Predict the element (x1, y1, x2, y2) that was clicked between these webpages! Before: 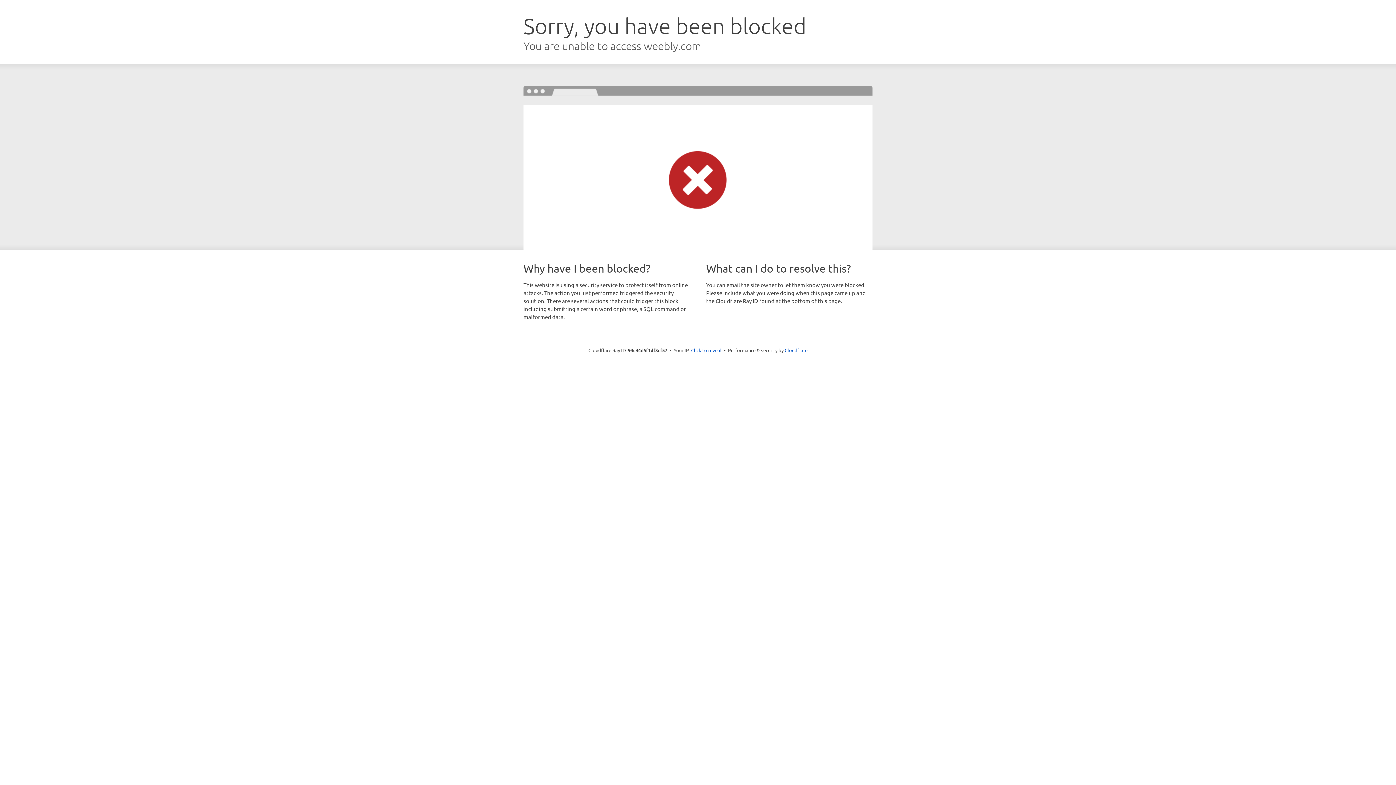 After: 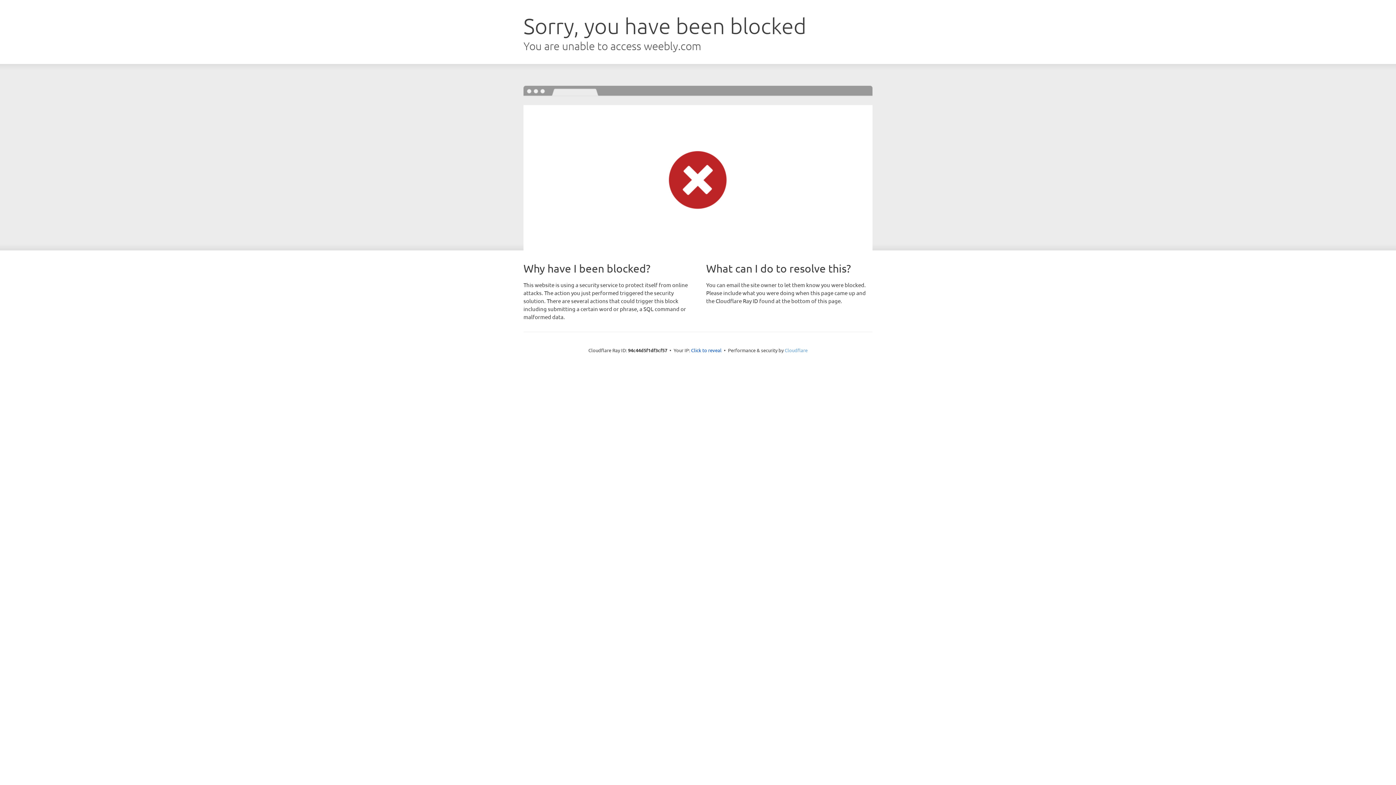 Action: label: Cloudflare bbox: (784, 347, 807, 353)